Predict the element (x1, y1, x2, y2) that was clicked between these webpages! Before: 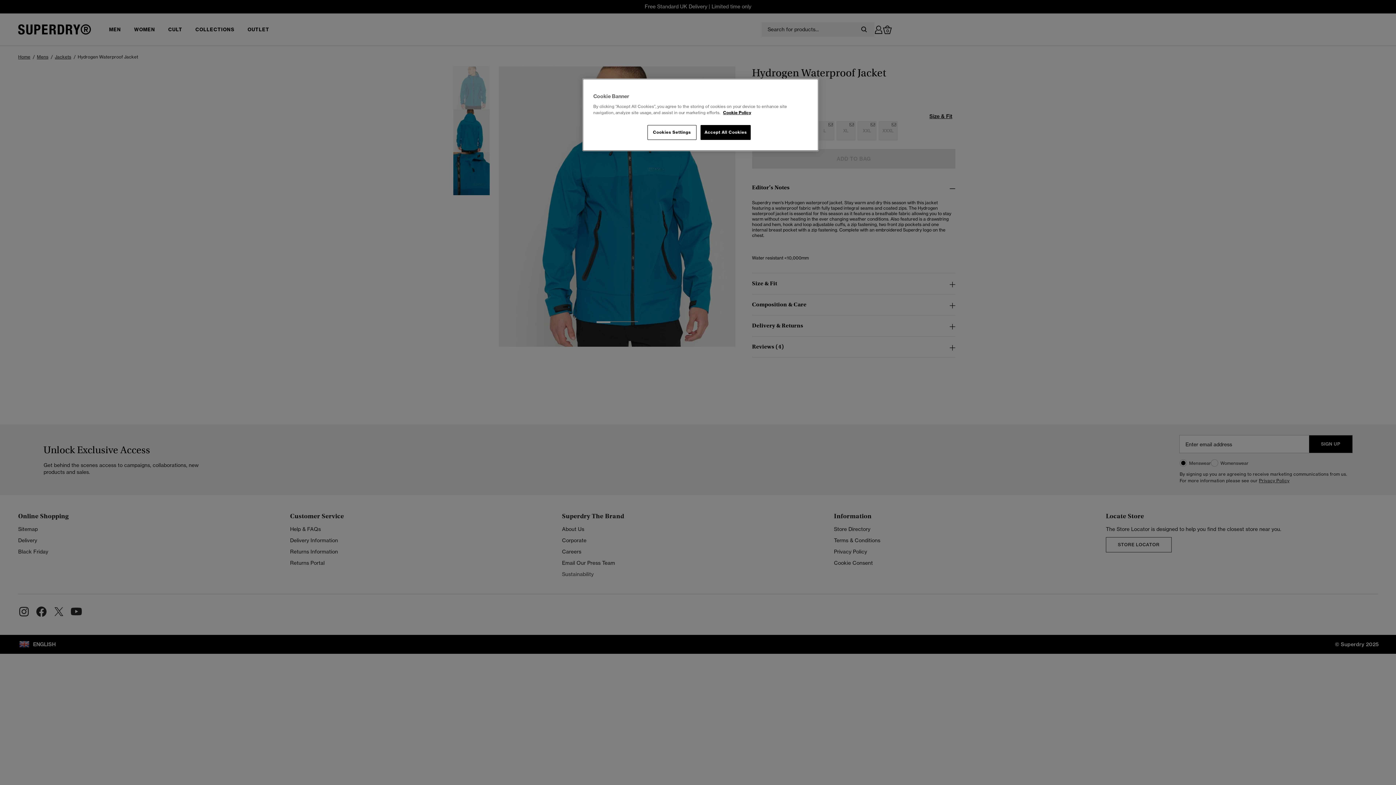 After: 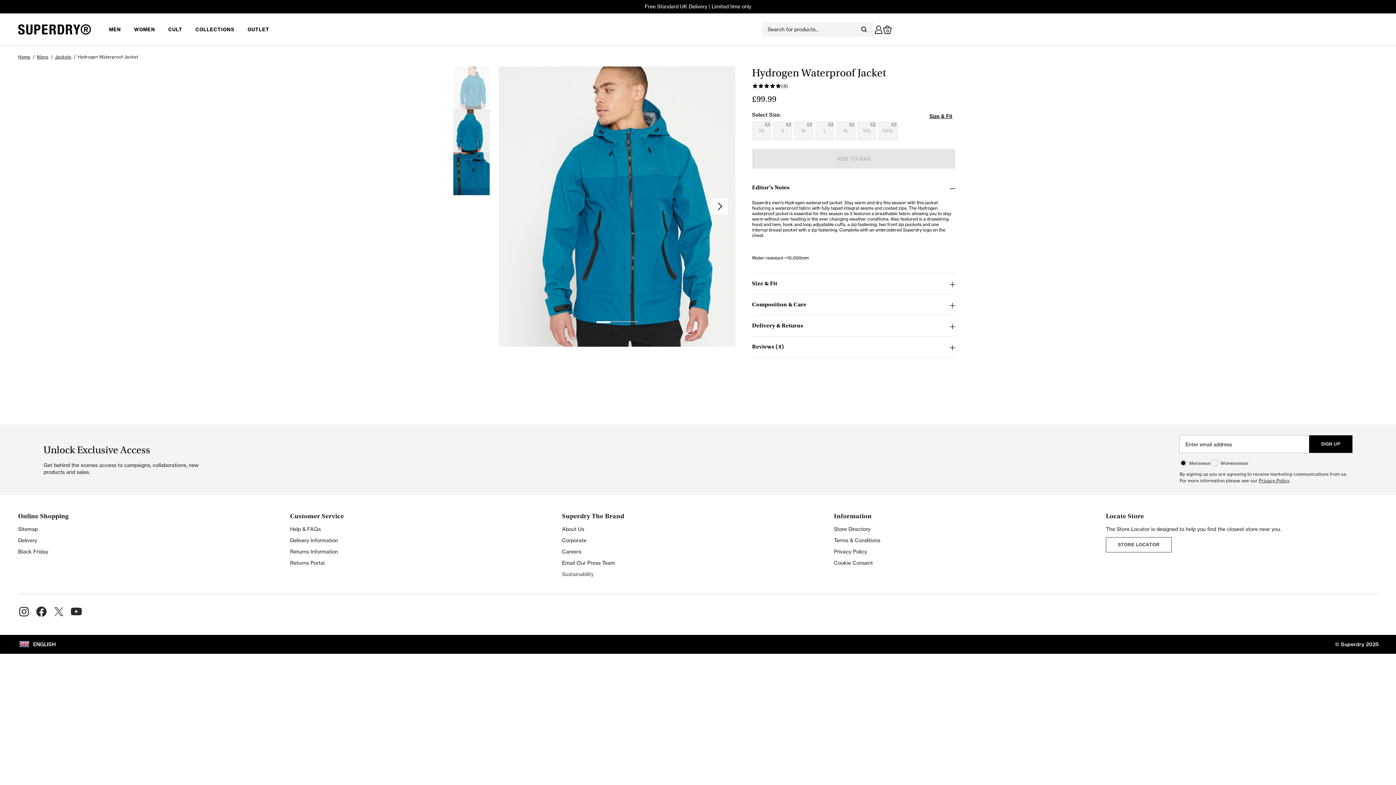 Action: label: Accept All Cookies bbox: (700, 125, 751, 140)